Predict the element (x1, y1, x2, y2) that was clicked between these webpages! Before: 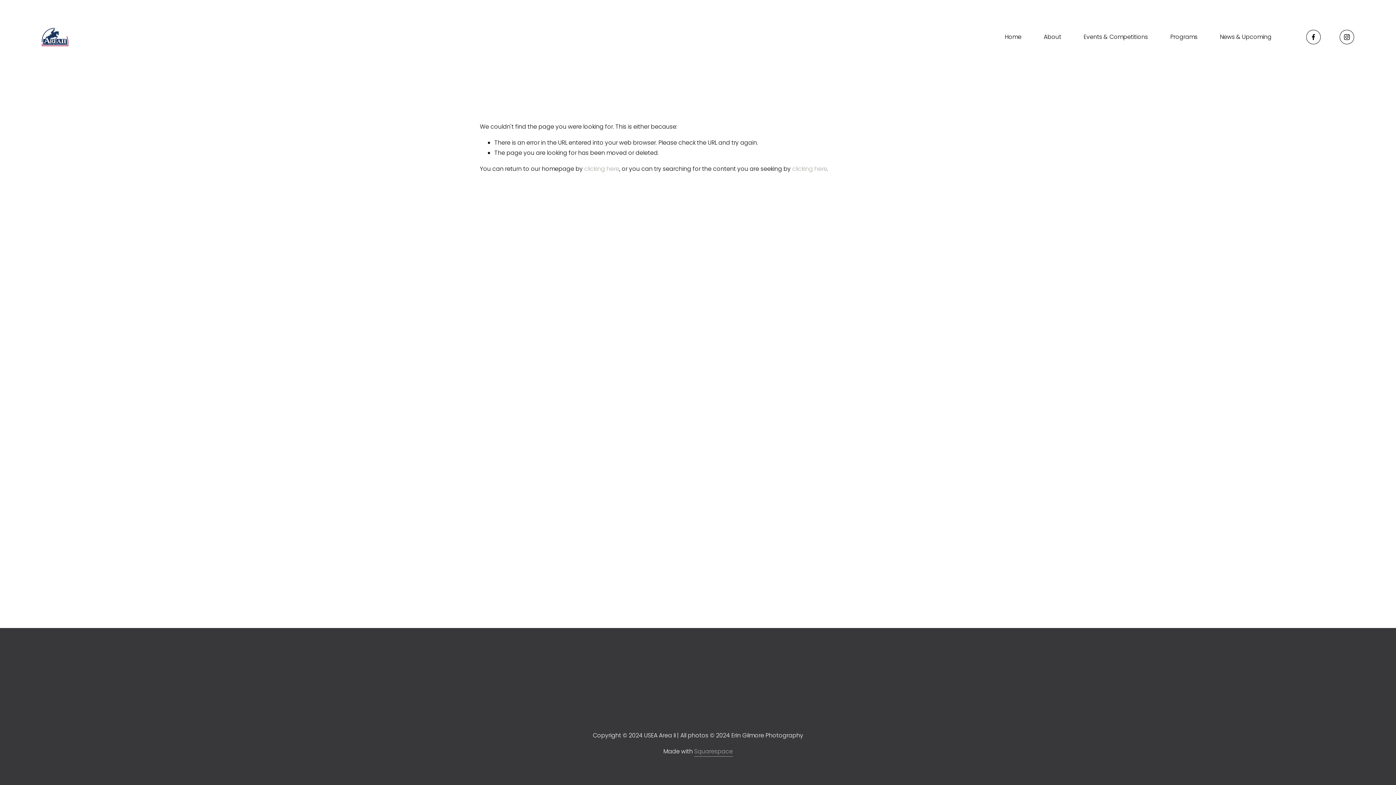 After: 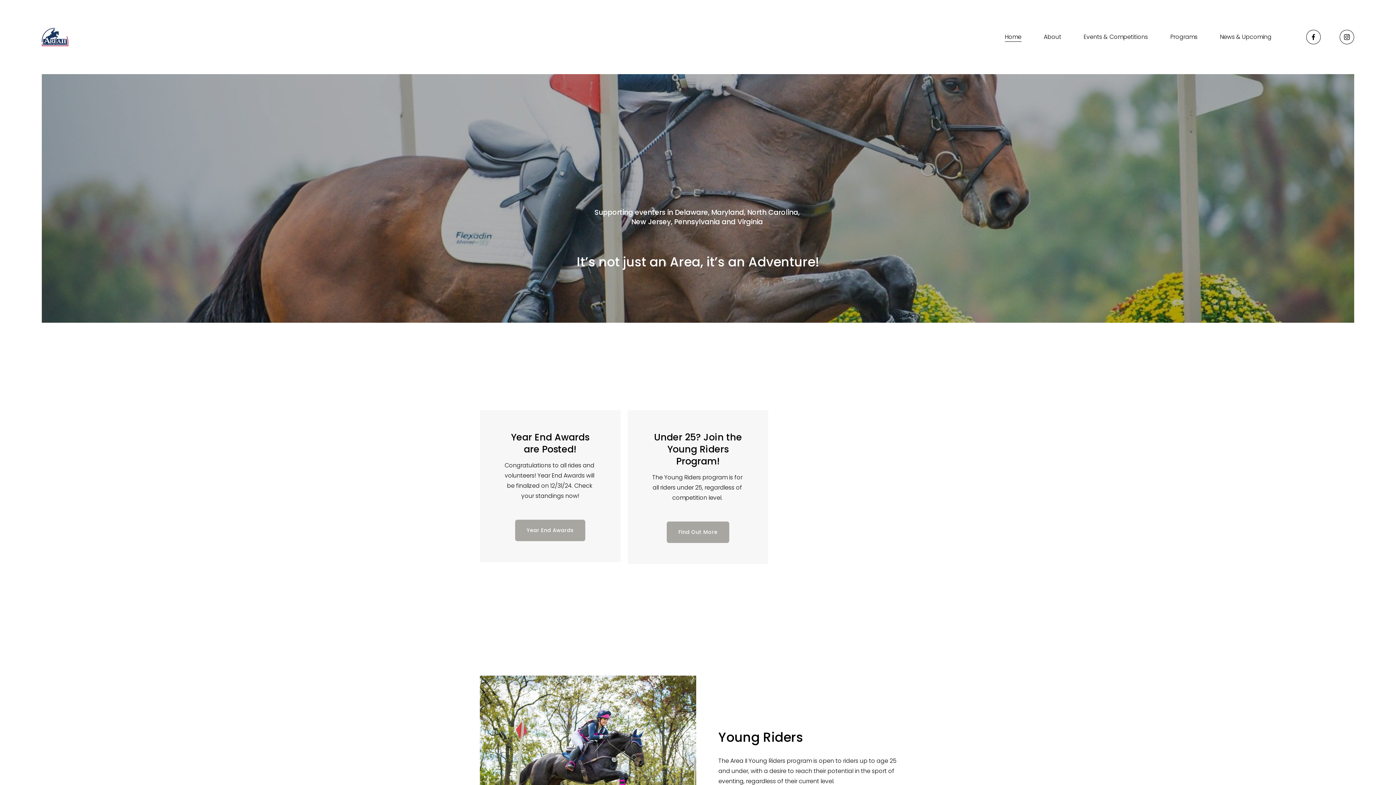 Action: bbox: (1004, 31, 1021, 42) label: Home